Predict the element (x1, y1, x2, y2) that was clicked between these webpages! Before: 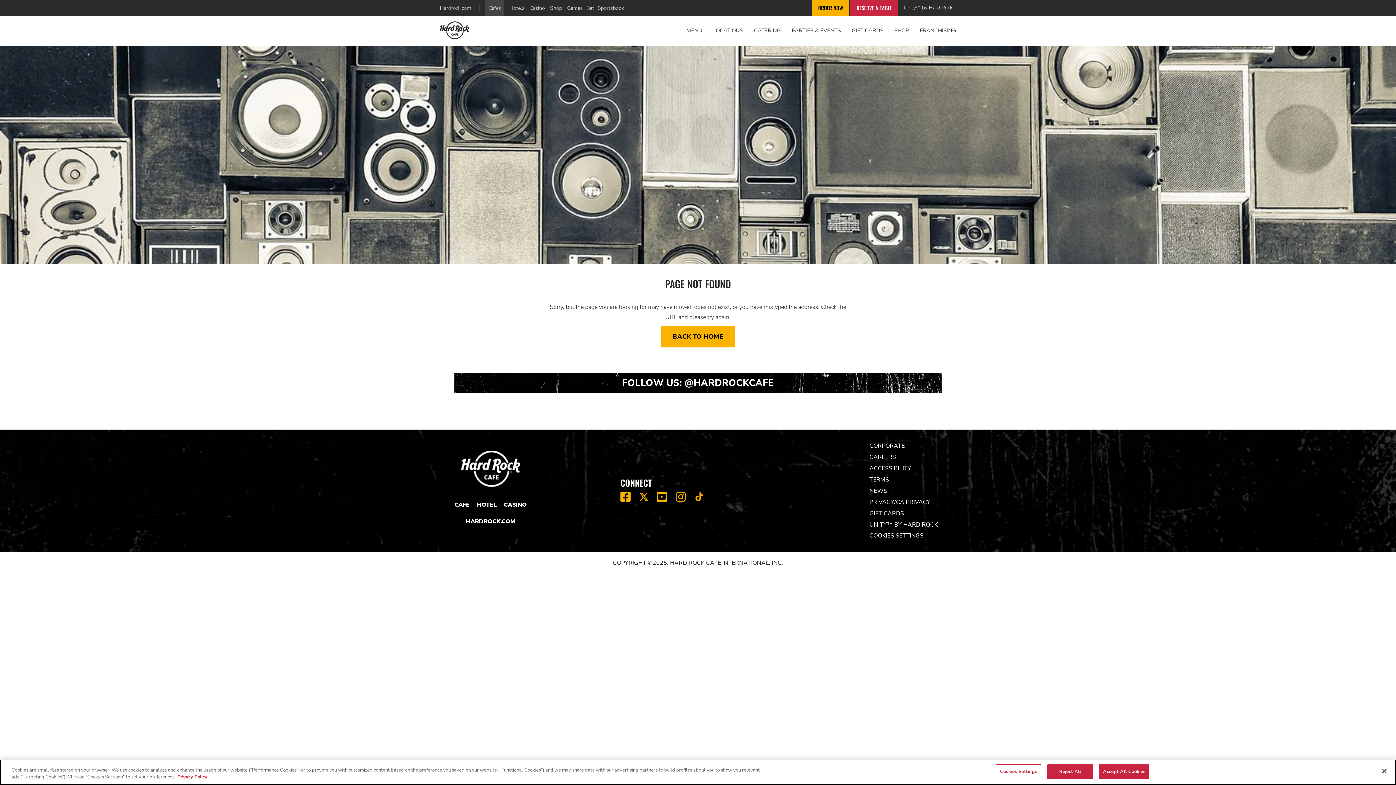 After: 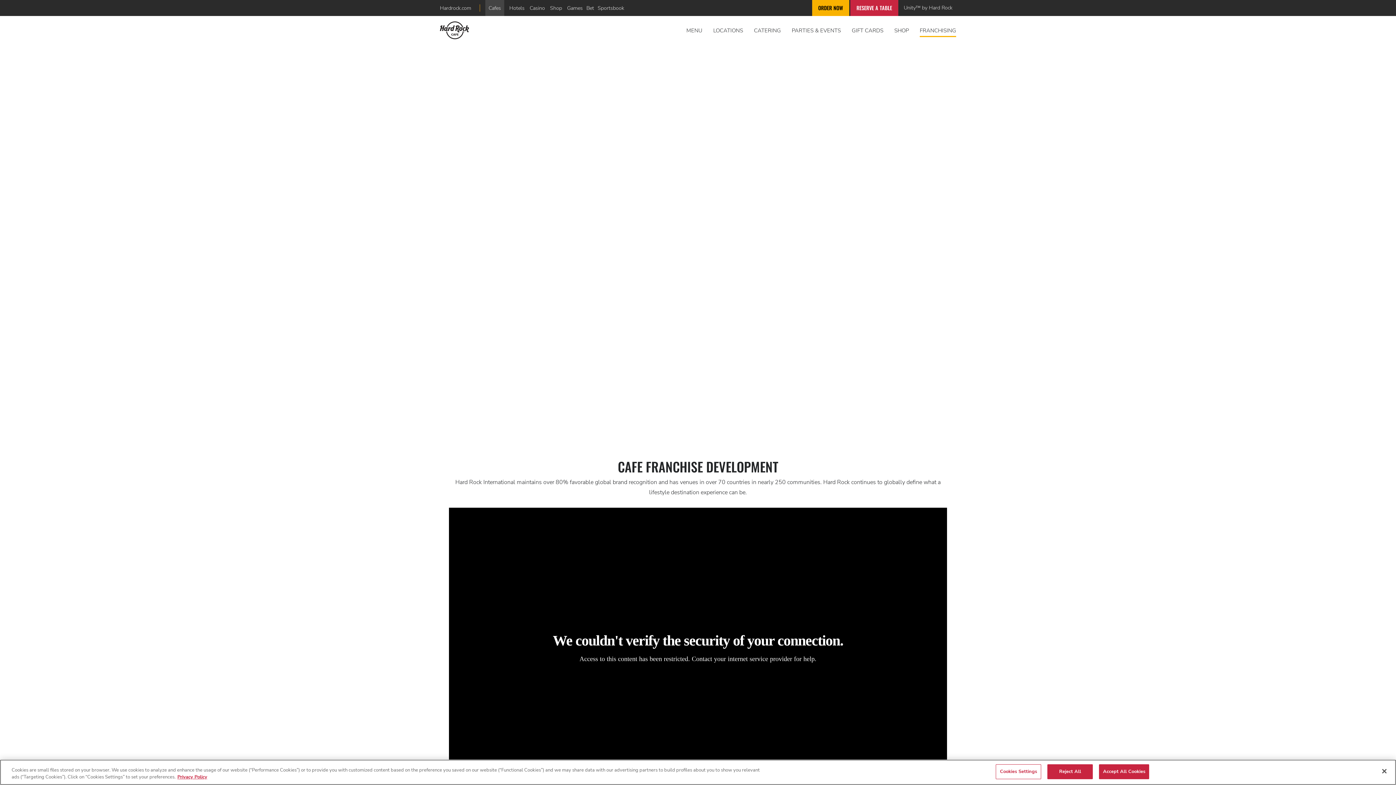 Action: bbox: (914, 21, 961, 42) label: FRANCHISING